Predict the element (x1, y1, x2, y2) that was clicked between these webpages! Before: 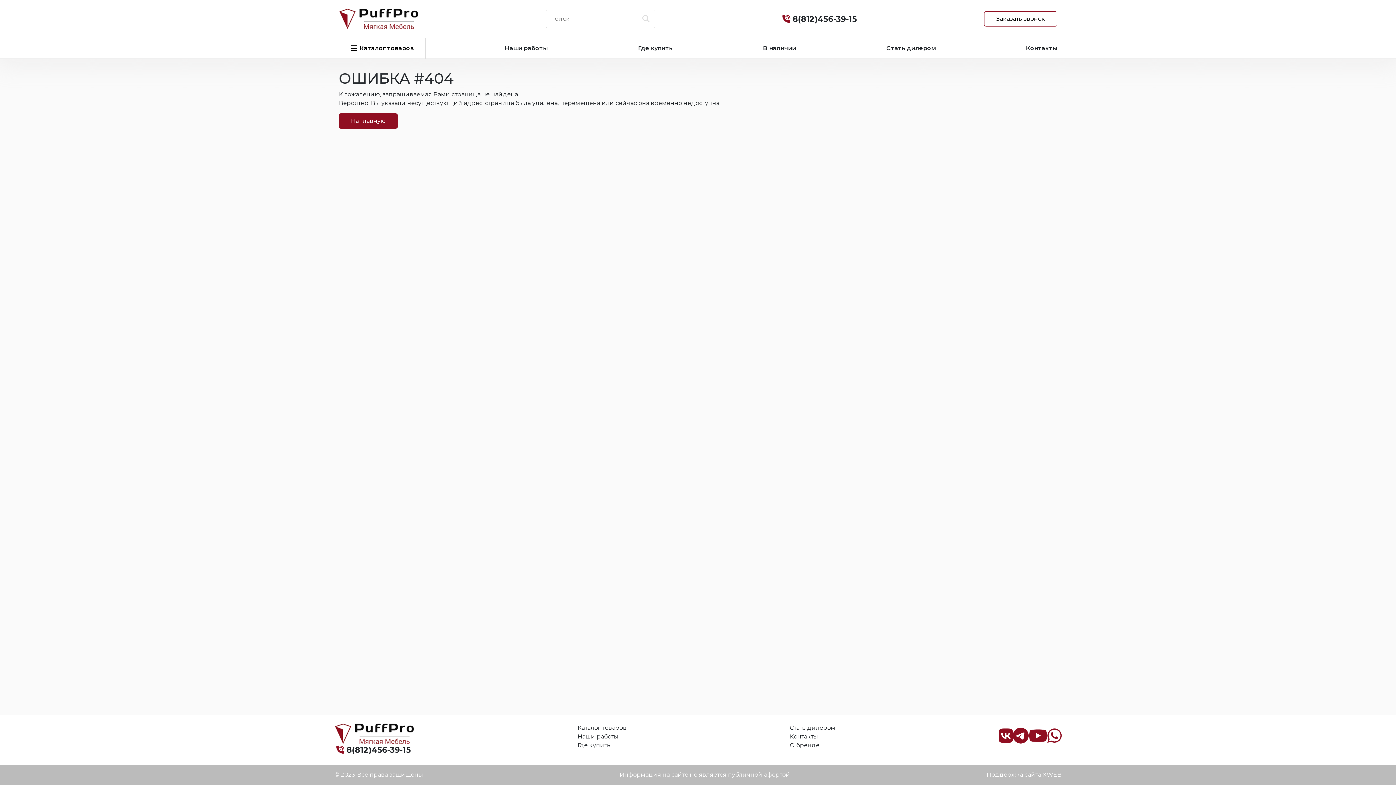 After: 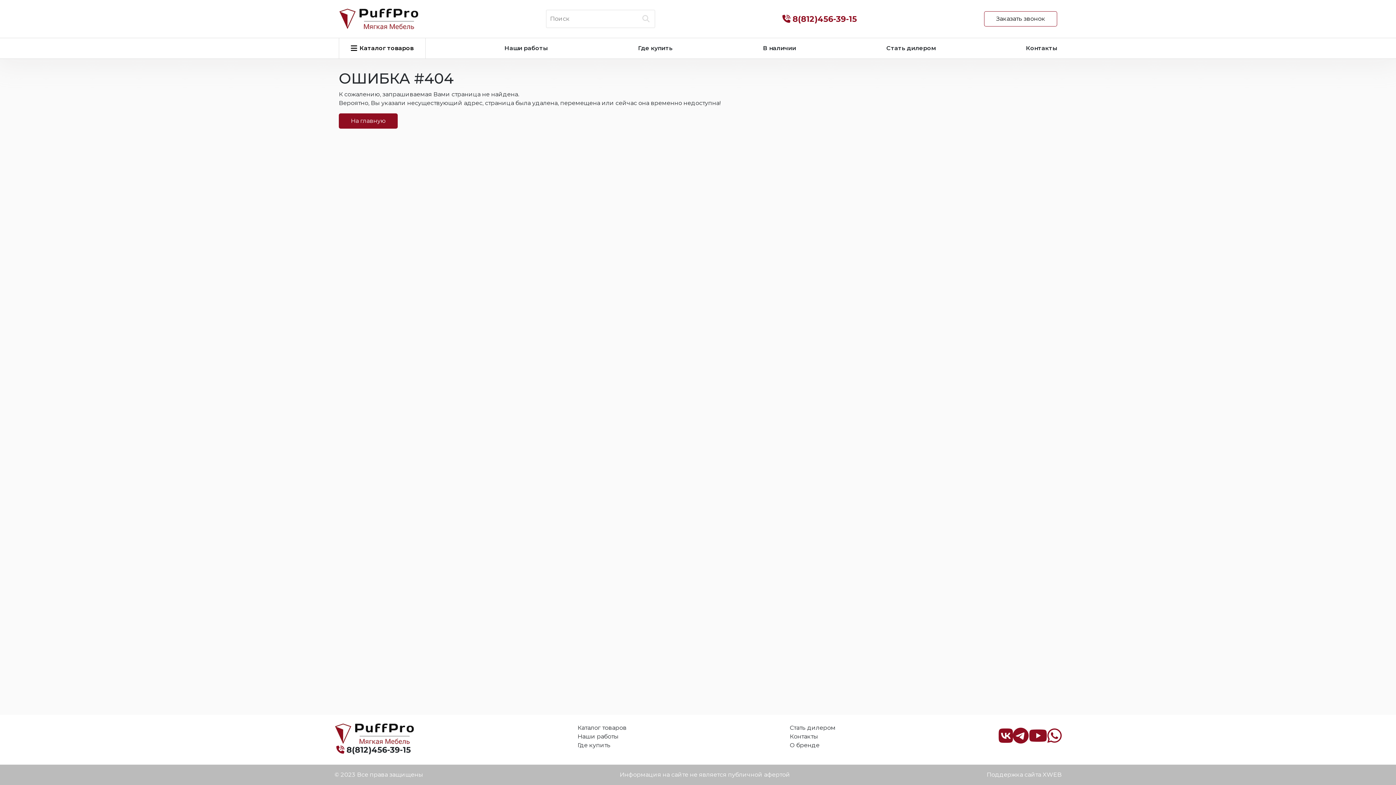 Action: label:  8(812)456-39-15 bbox: (782, 14, 857, 23)